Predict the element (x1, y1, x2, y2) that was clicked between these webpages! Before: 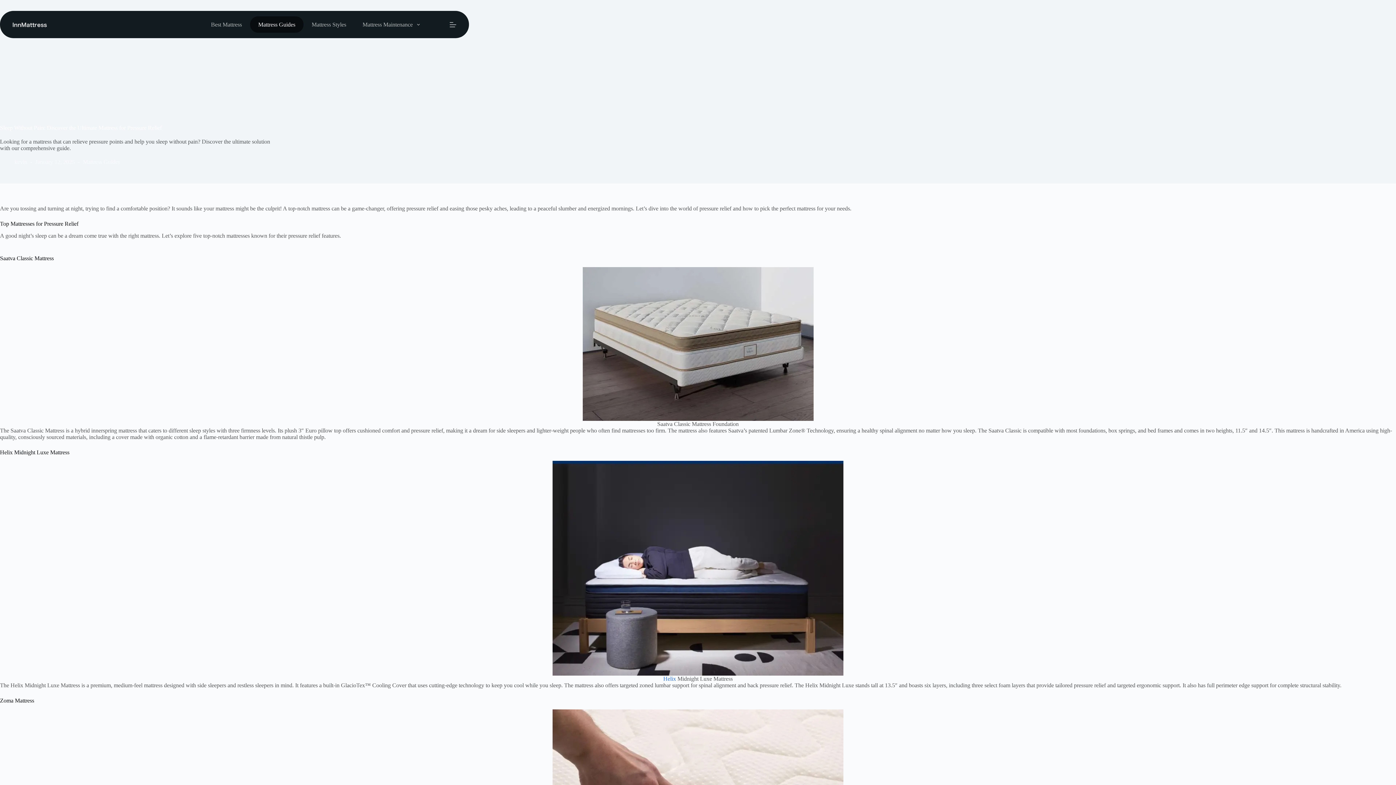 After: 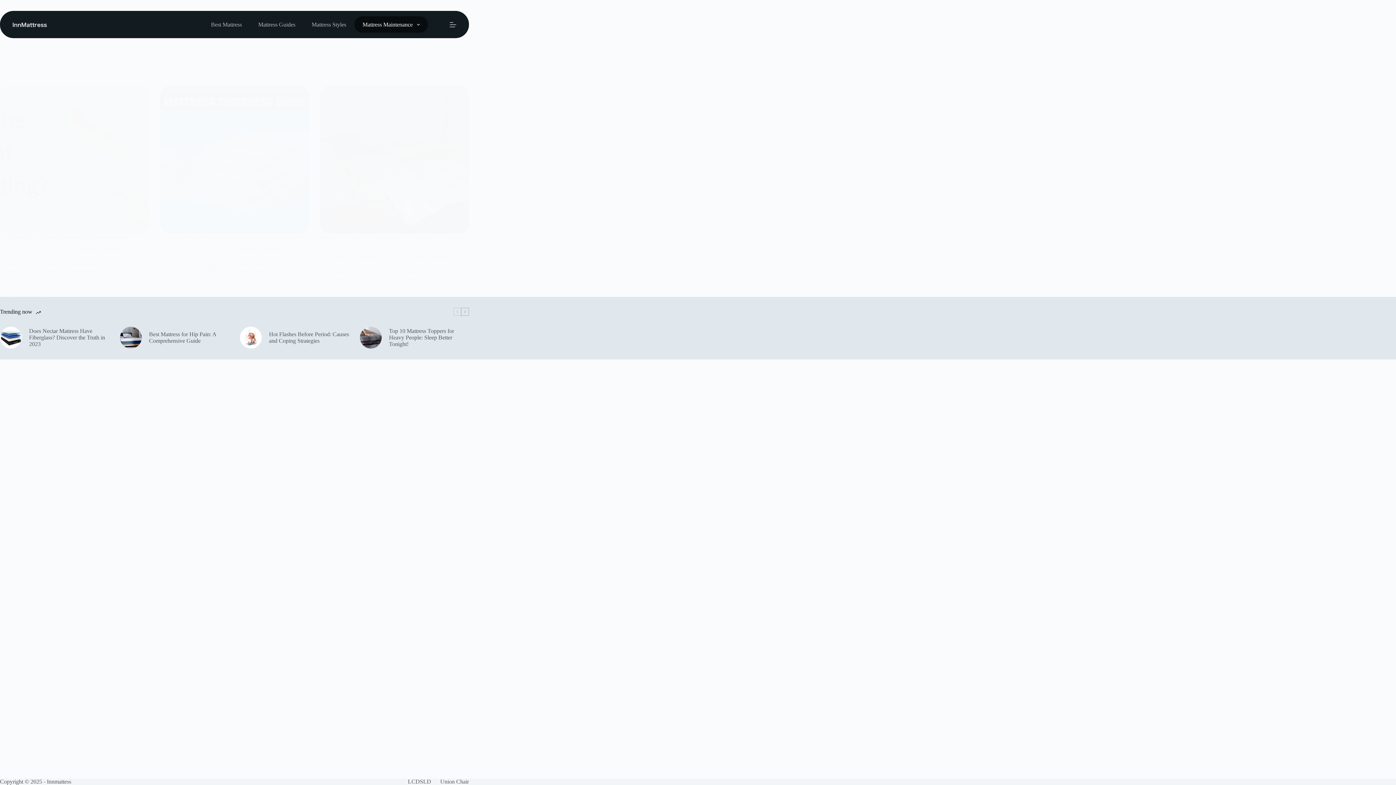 Action: bbox: (354, 16, 428, 32) label: Mattress Maintenance